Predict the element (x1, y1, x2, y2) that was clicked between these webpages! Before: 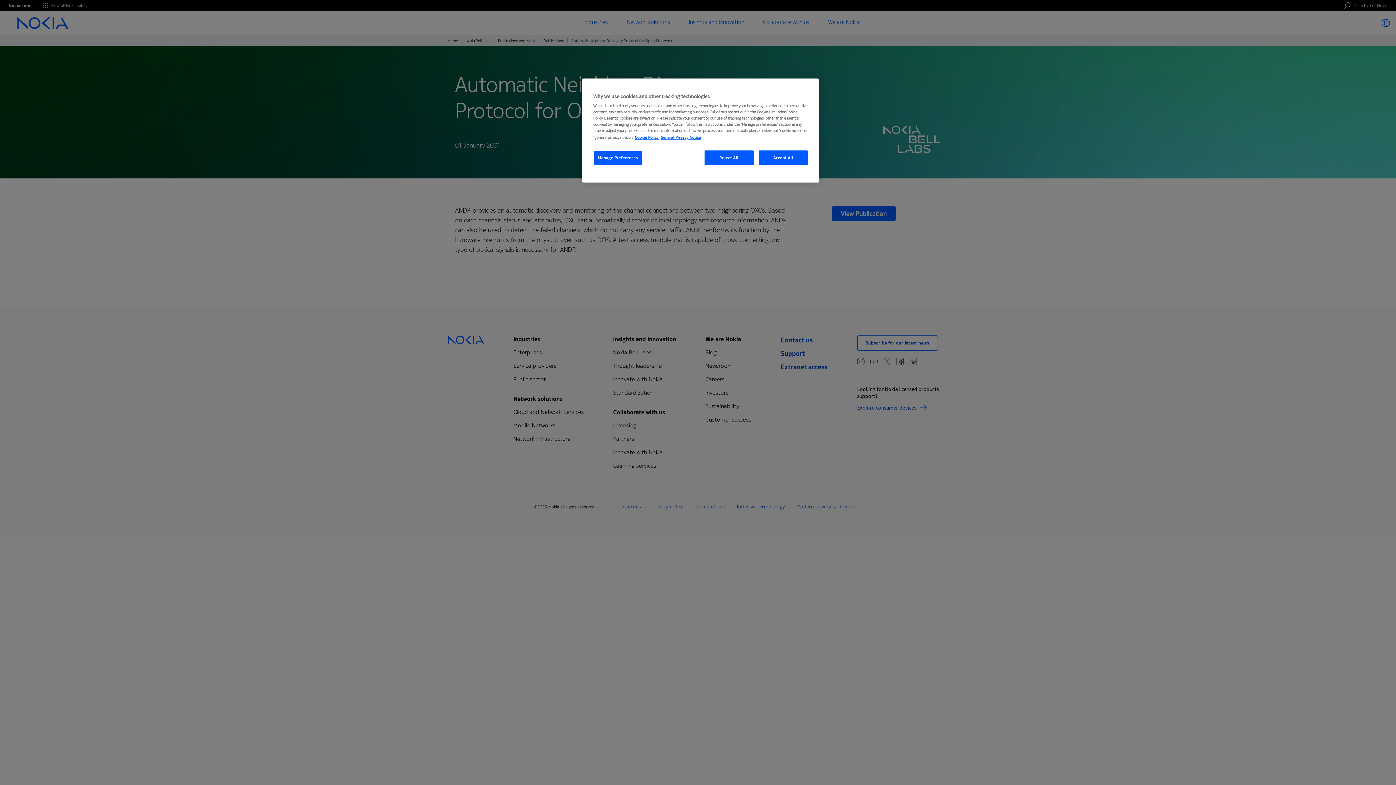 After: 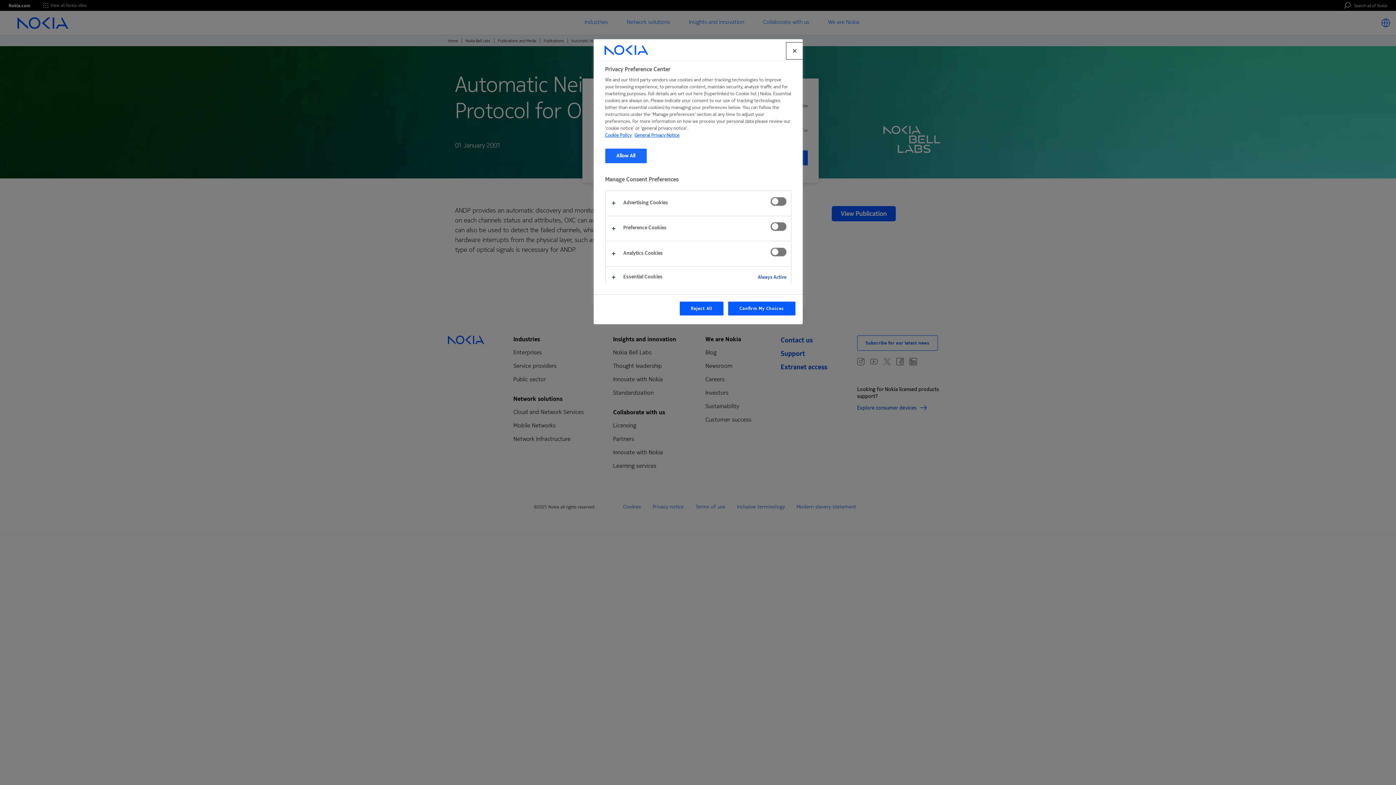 Action: bbox: (593, 150, 642, 165) label: Manage Preferences